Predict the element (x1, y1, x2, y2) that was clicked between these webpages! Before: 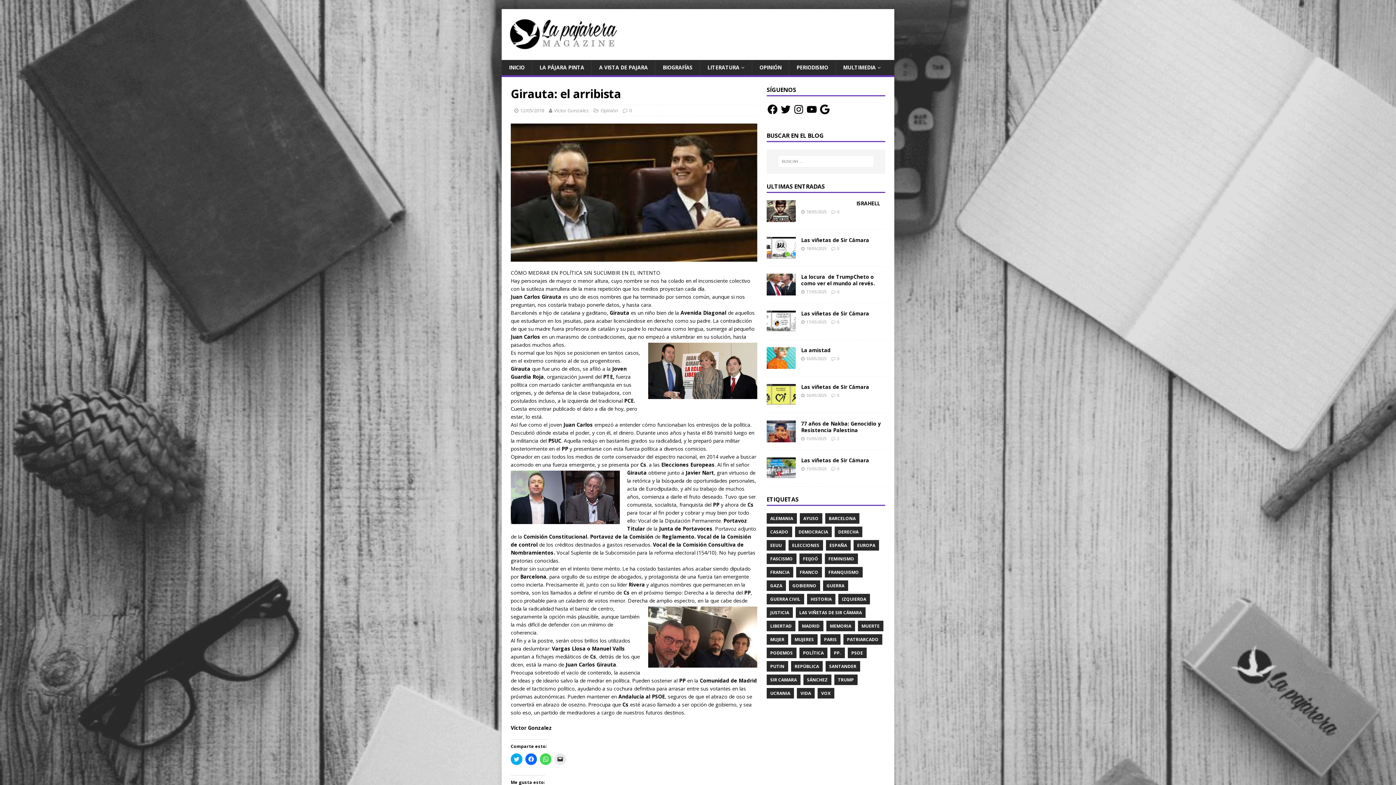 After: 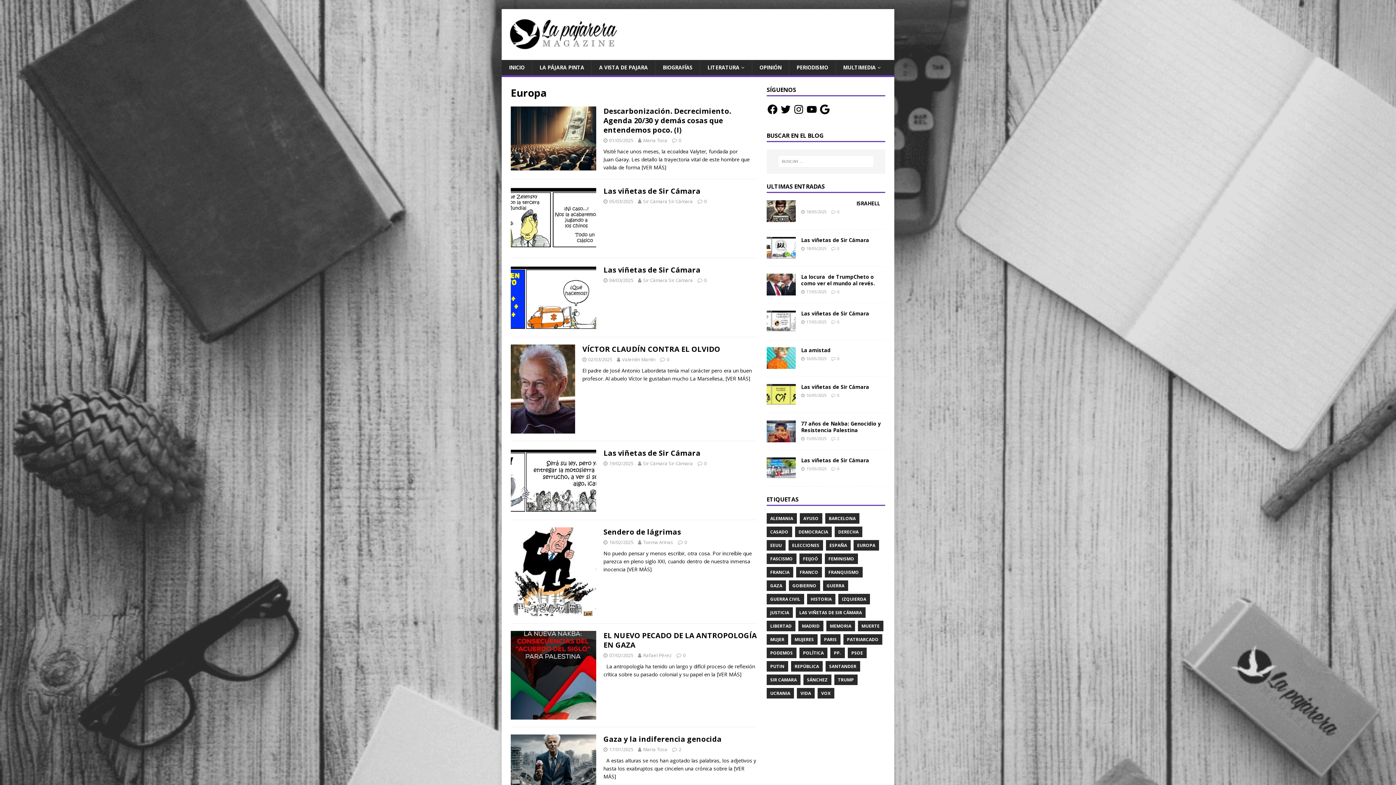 Action: label: EUROPA bbox: (853, 540, 879, 550)